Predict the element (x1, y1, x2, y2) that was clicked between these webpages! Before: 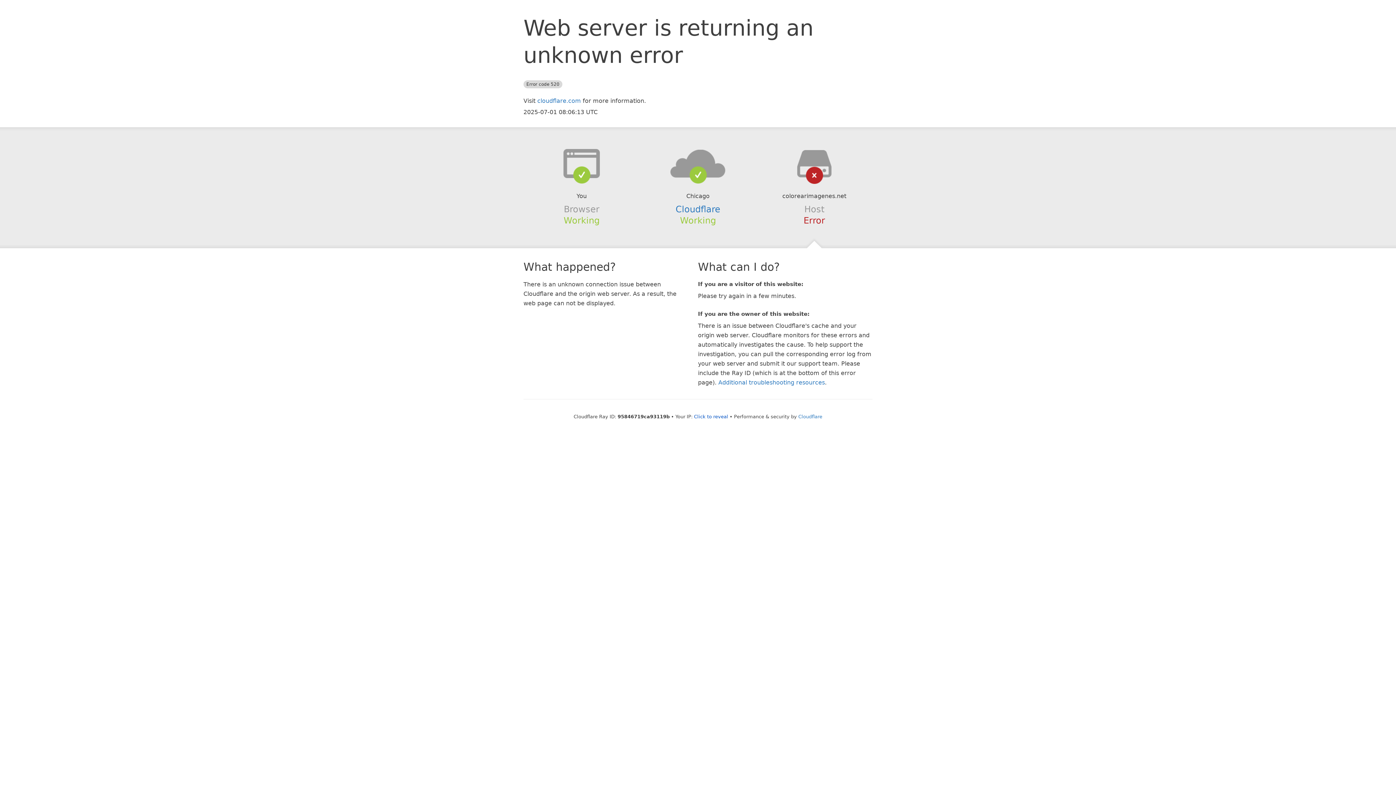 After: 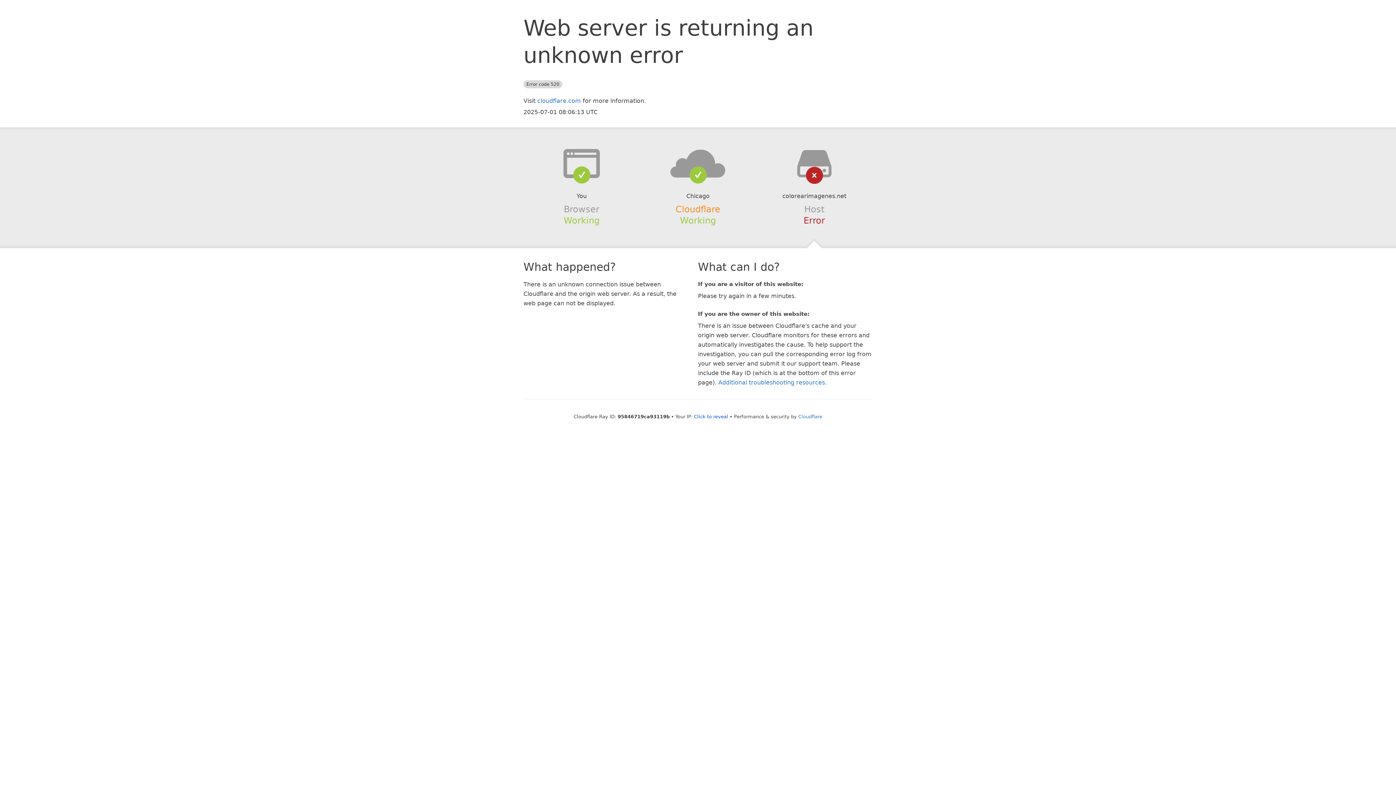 Action: label: Cloudflare bbox: (675, 204, 720, 214)